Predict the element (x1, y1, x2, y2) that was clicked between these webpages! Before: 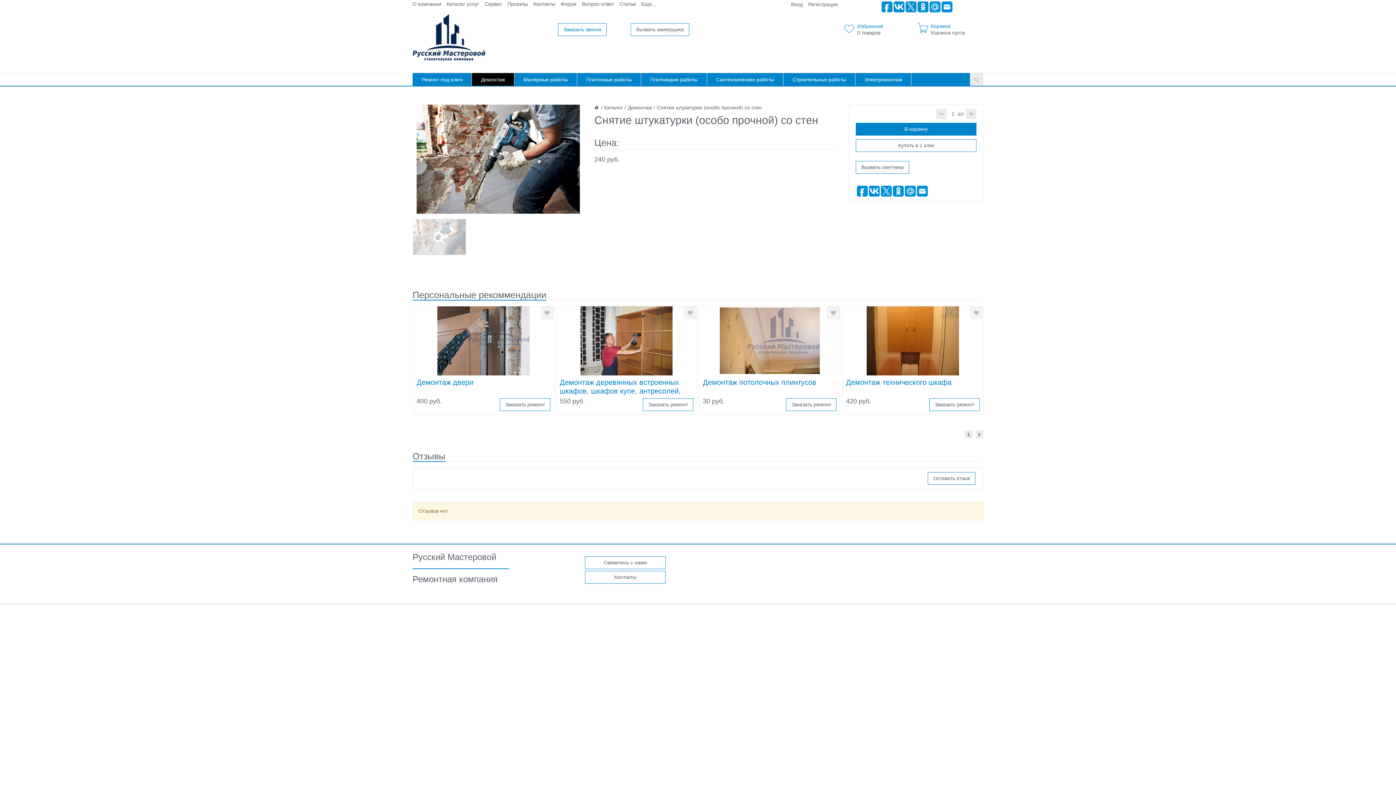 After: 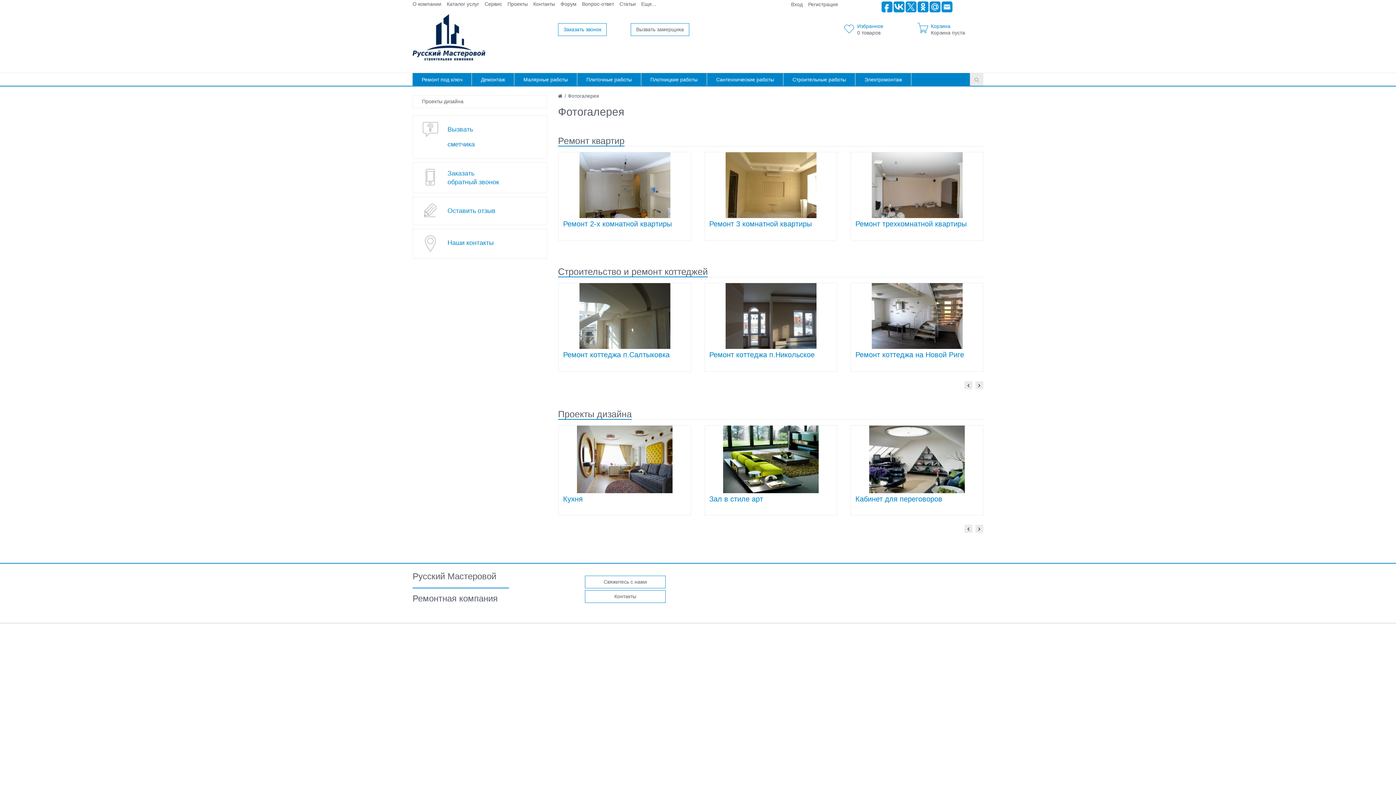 Action: label: Проекты bbox: (507, 1, 528, 6)